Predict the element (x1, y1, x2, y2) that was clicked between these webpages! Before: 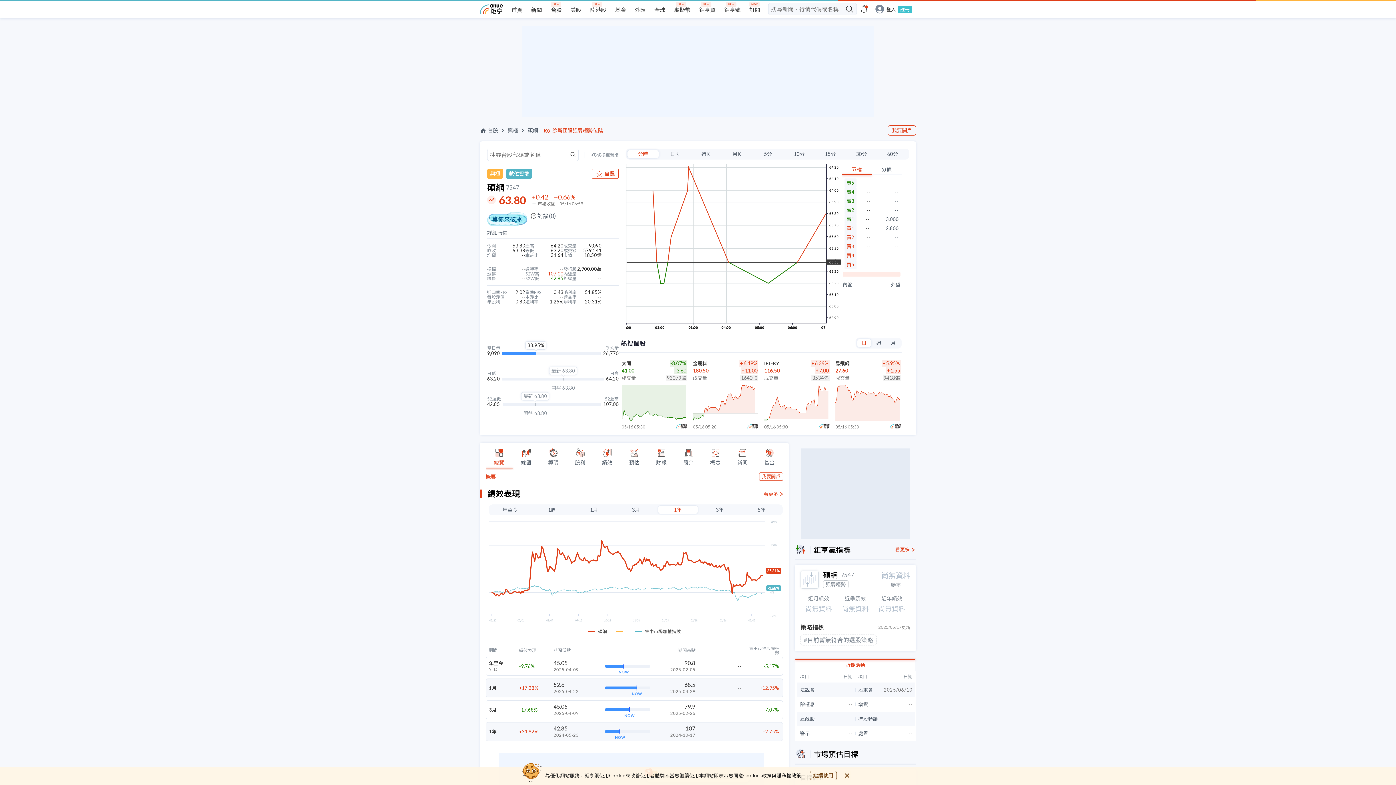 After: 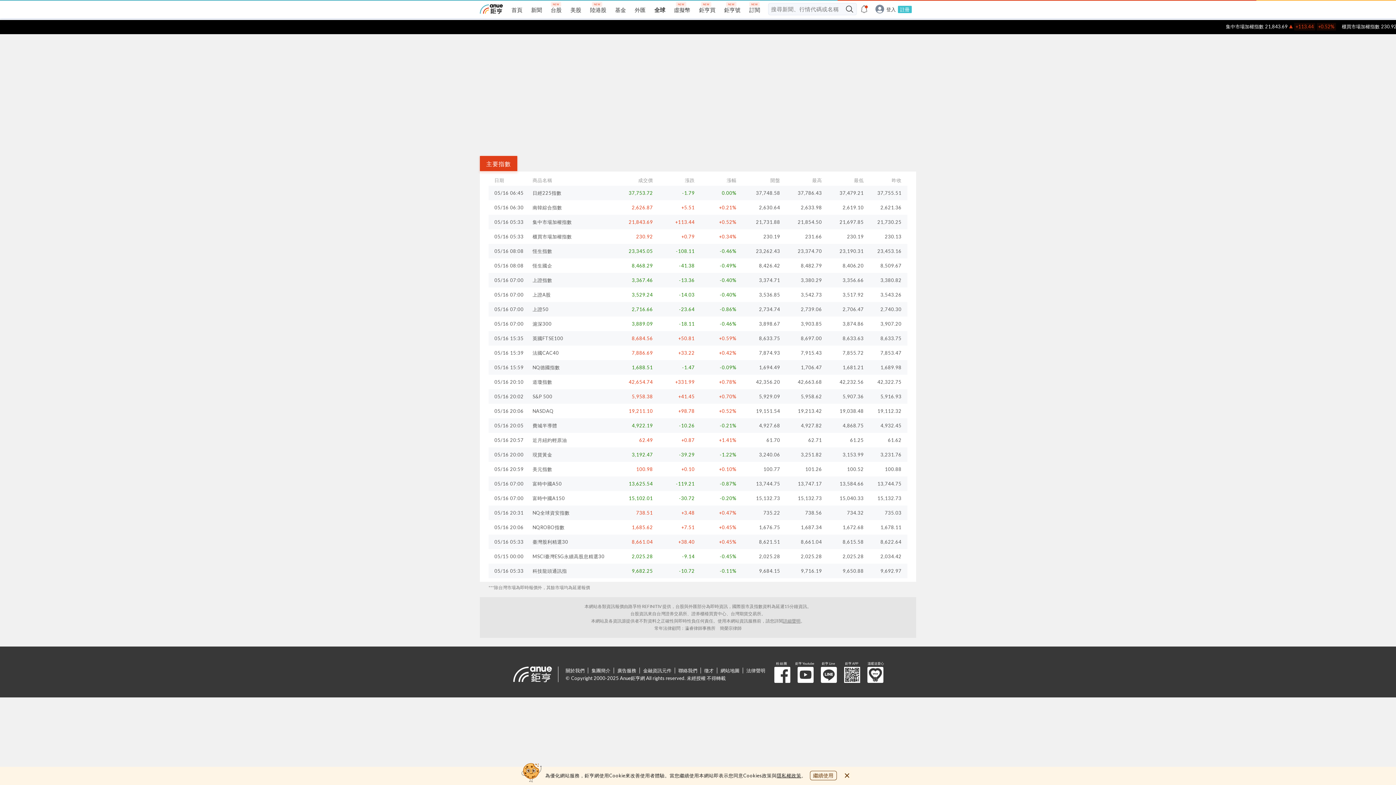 Action: label: 全球 bbox: (654, 6, 665, 13)